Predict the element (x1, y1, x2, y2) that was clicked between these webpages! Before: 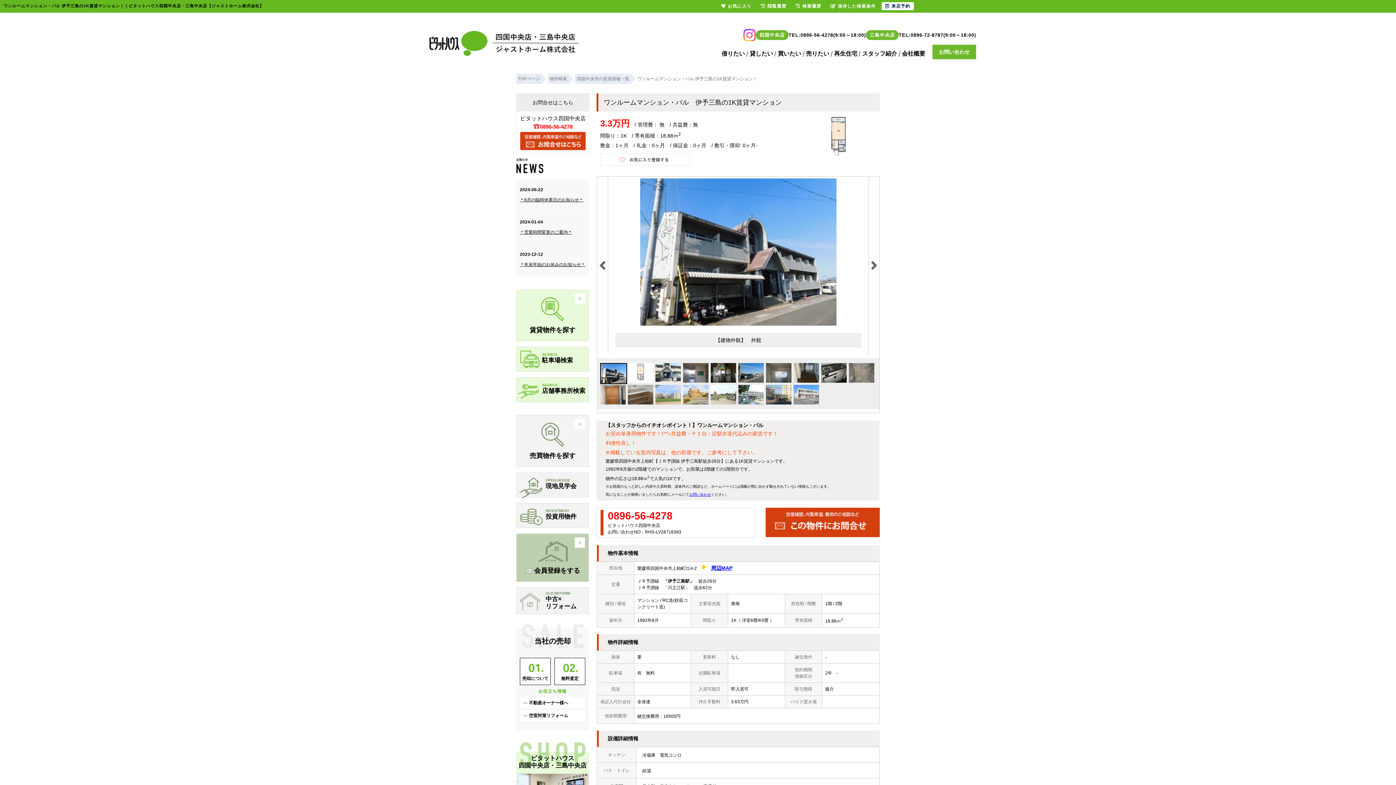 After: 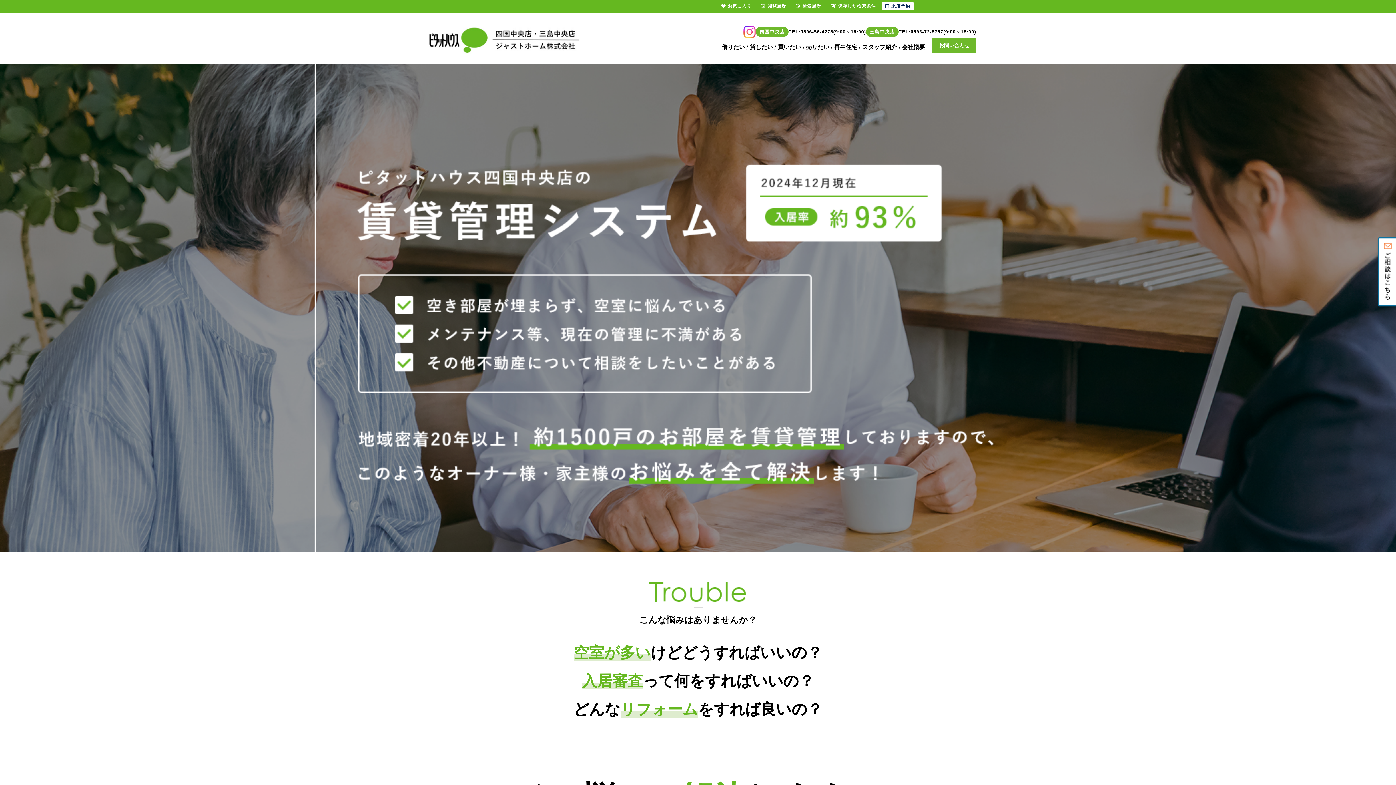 Action: bbox: (749, 50, 773, 57) label: 貸したい